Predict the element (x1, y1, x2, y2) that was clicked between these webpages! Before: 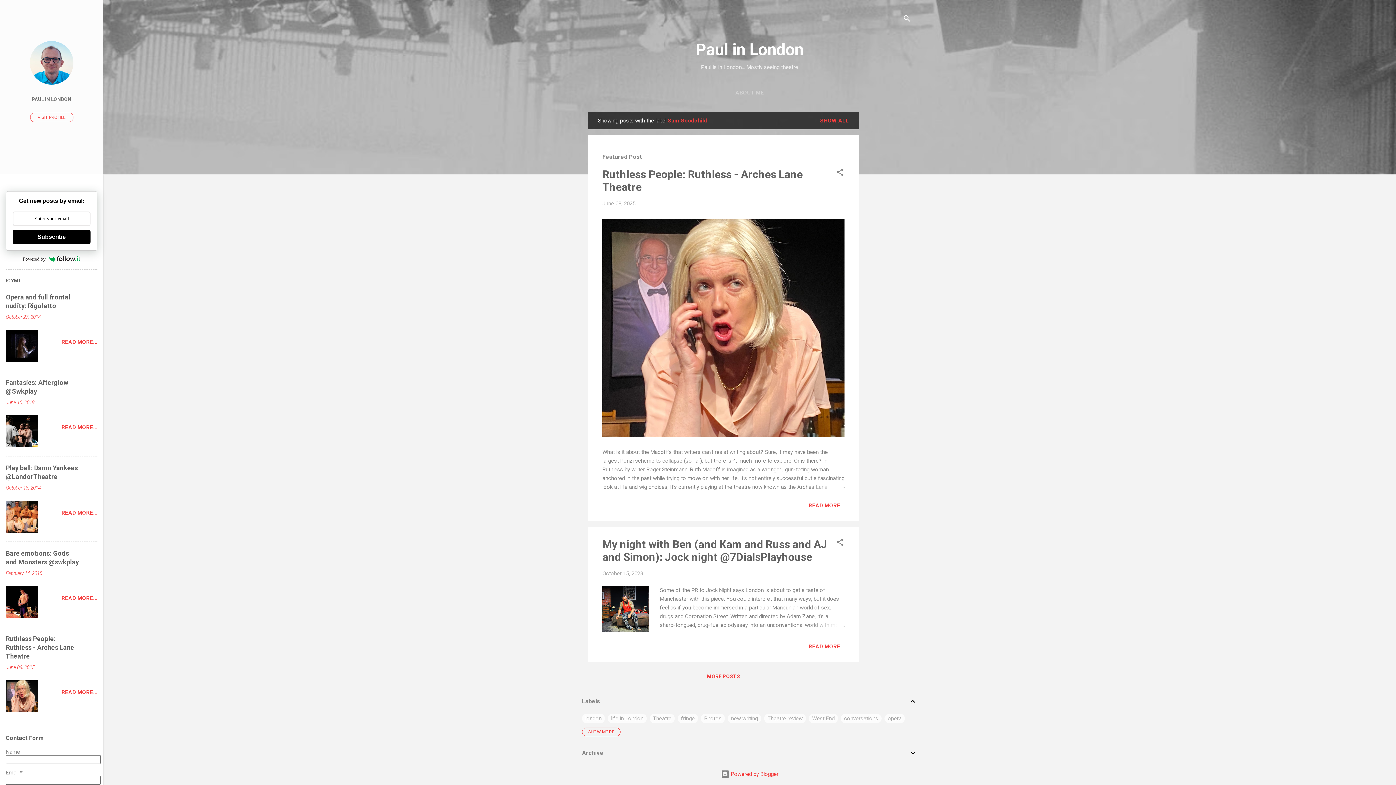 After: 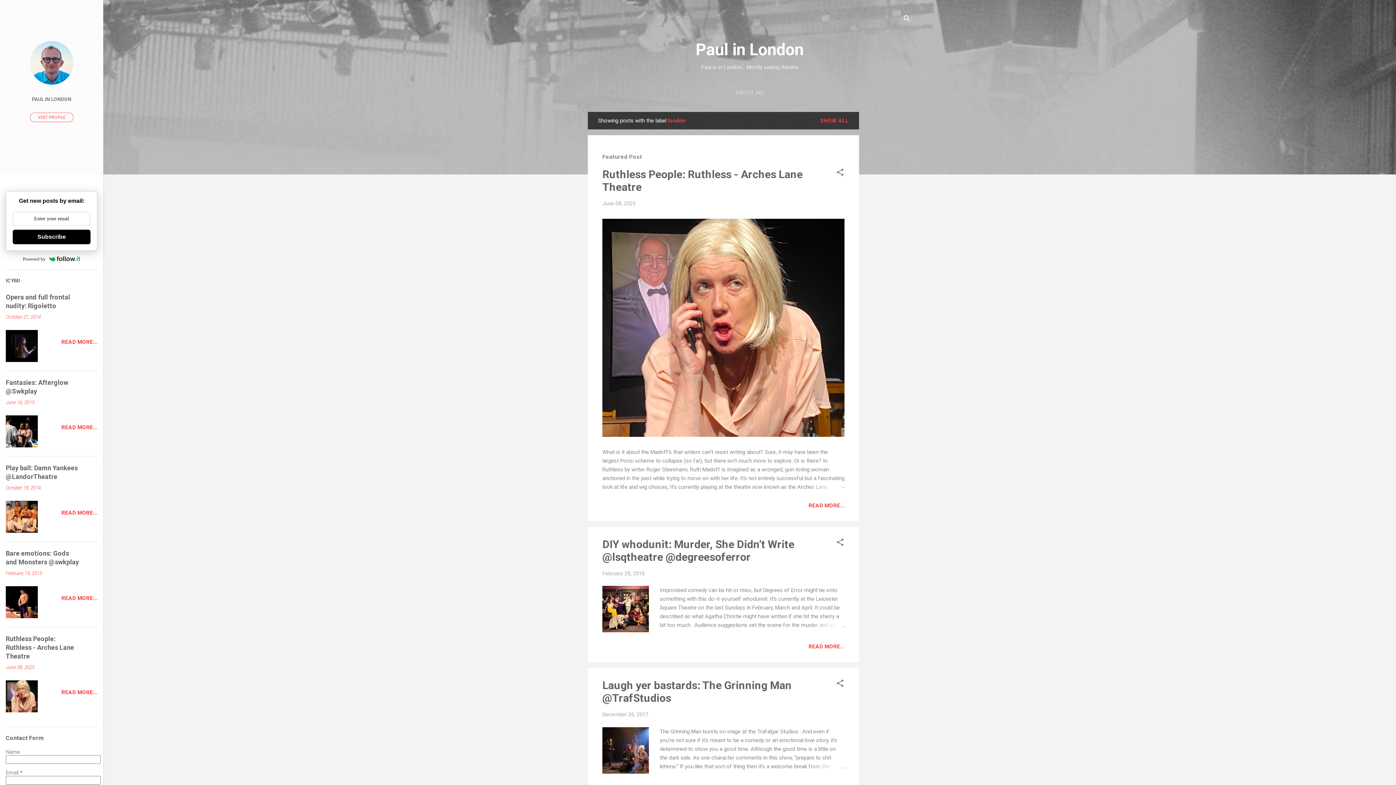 Action: label: london bbox: (585, 715, 601, 722)